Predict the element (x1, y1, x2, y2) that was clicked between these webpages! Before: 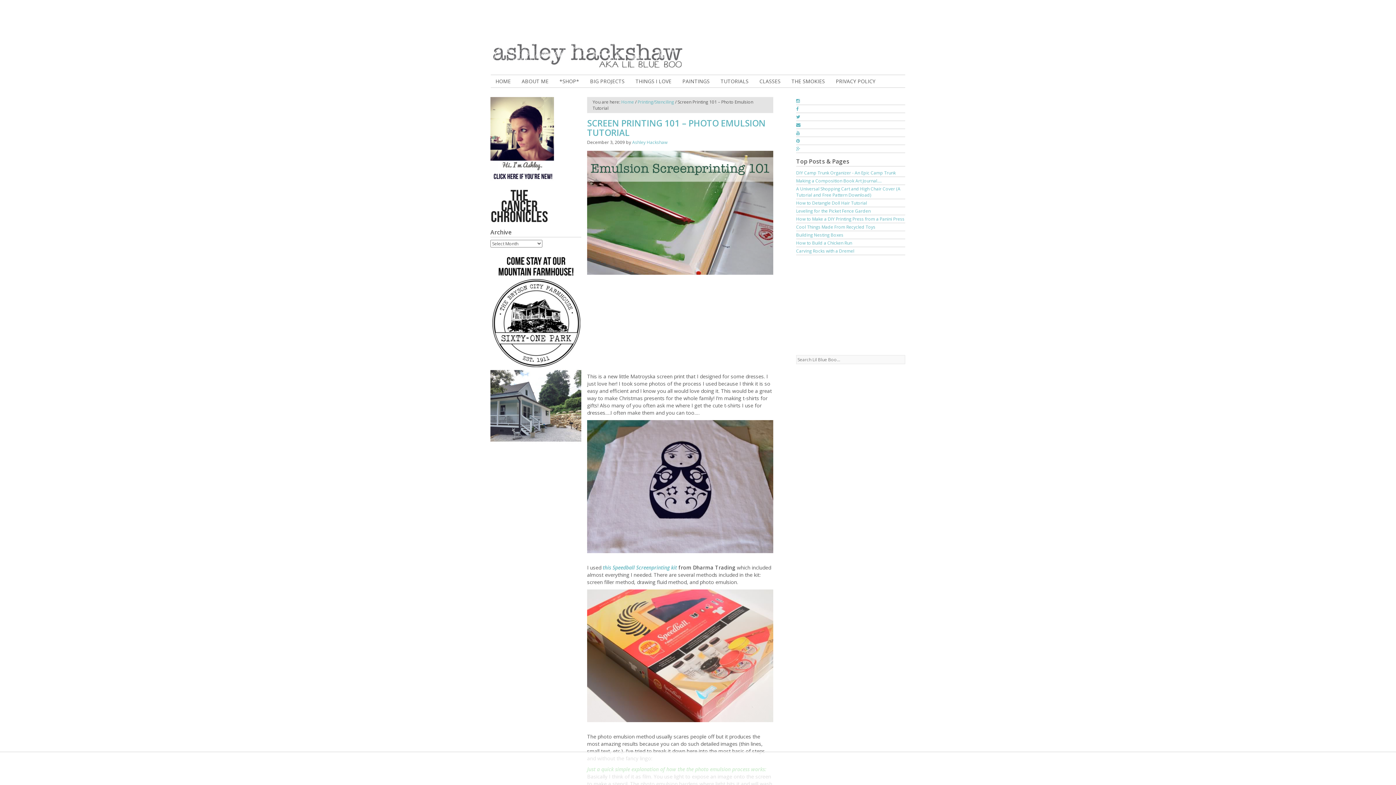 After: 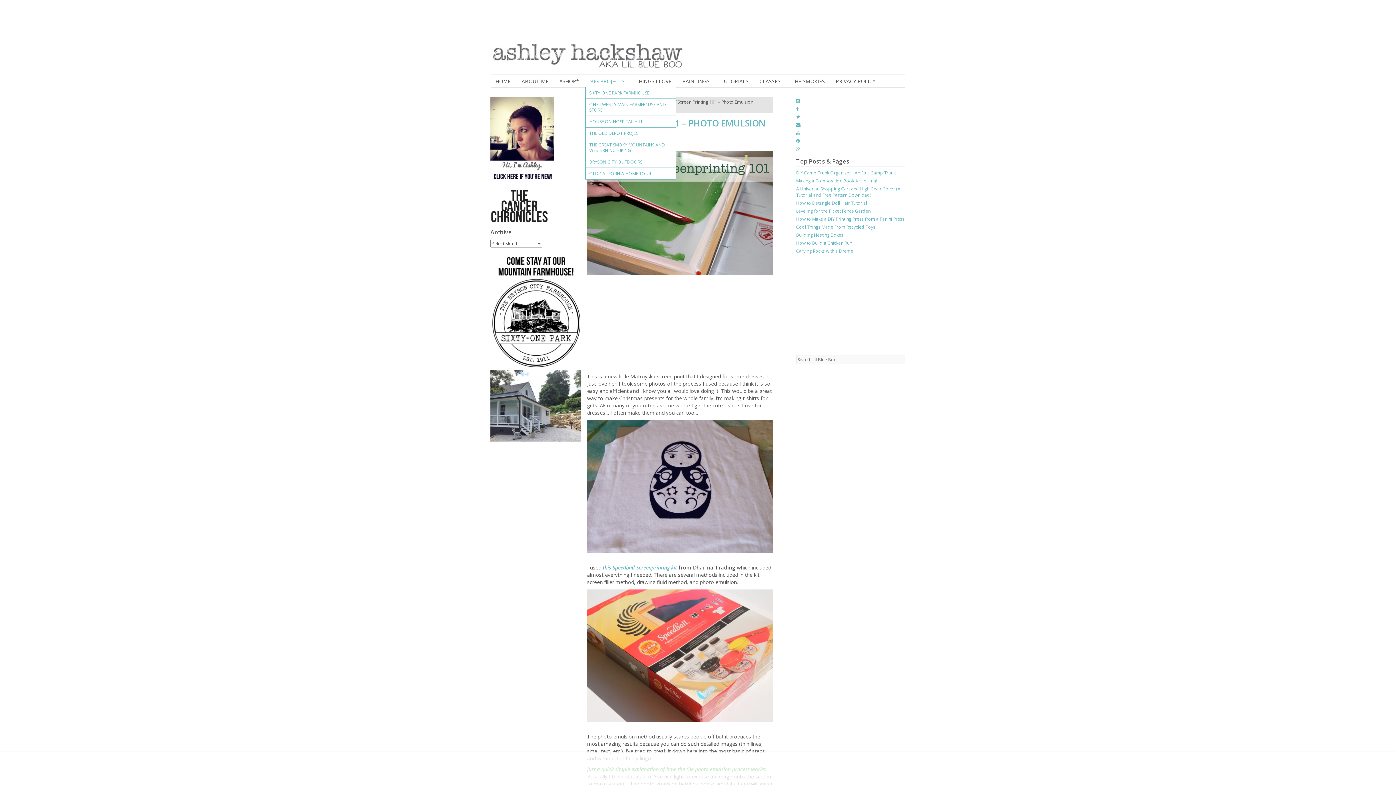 Action: bbox: (585, 75, 629, 87) label: BIG PROJECTS